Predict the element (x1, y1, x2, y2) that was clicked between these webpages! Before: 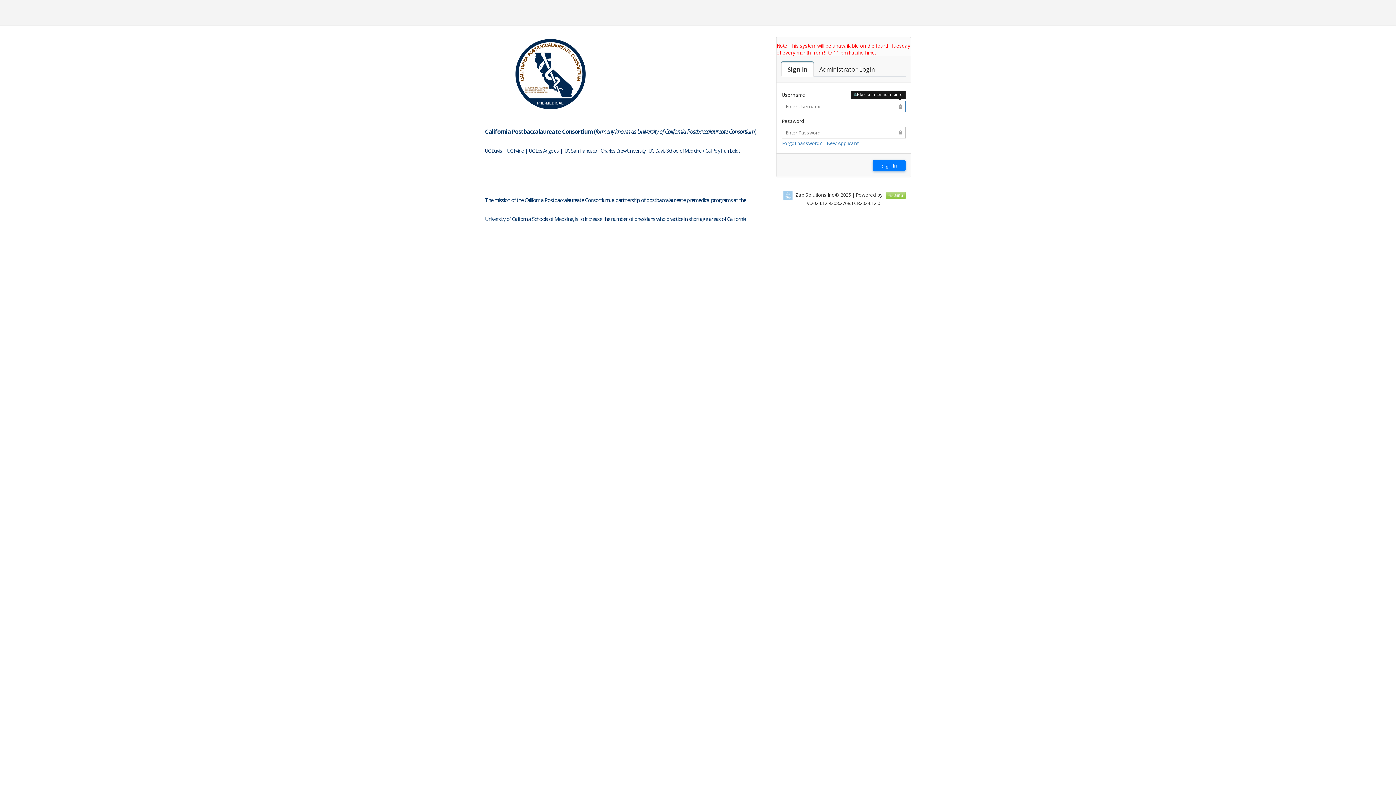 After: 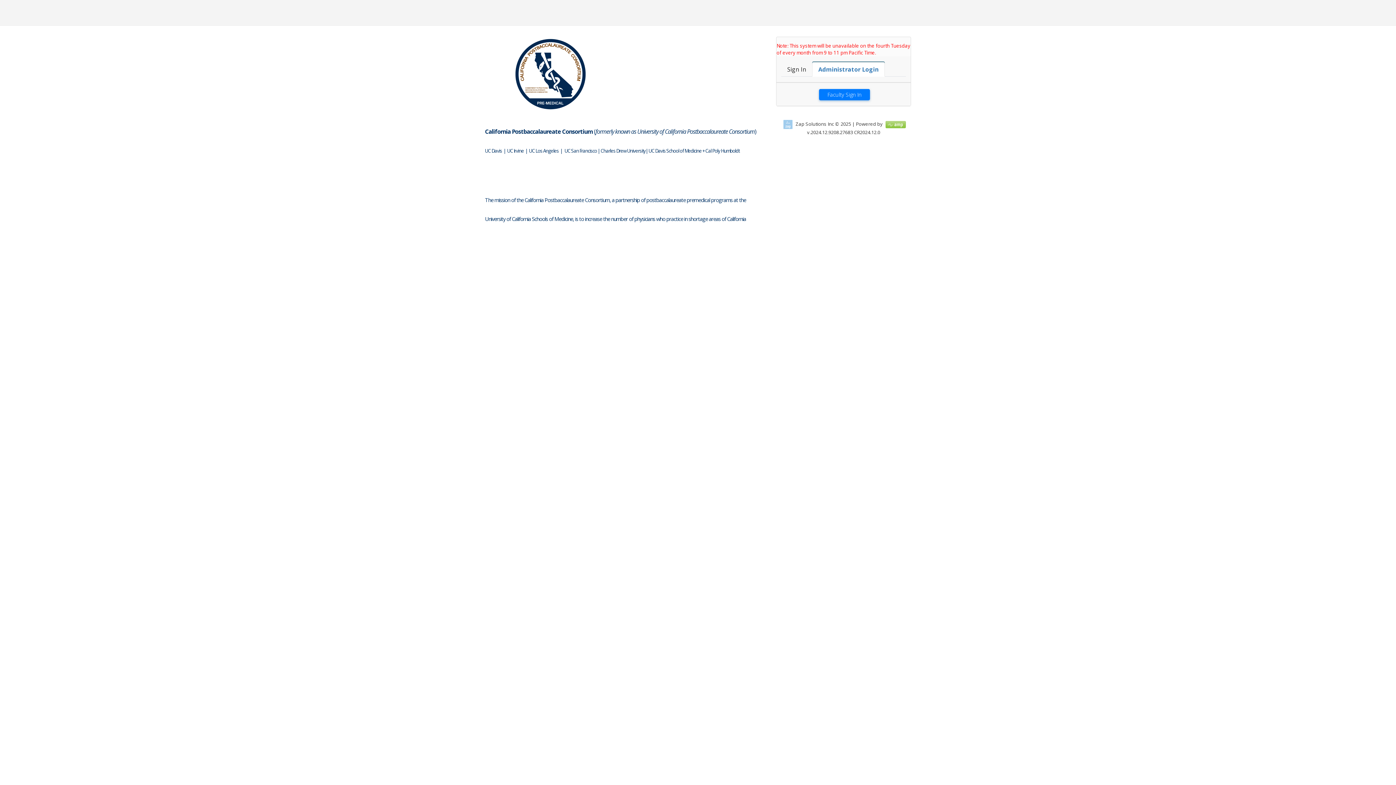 Action: bbox: (813, 61, 881, 76) label: Faculty Login

Administrator Login